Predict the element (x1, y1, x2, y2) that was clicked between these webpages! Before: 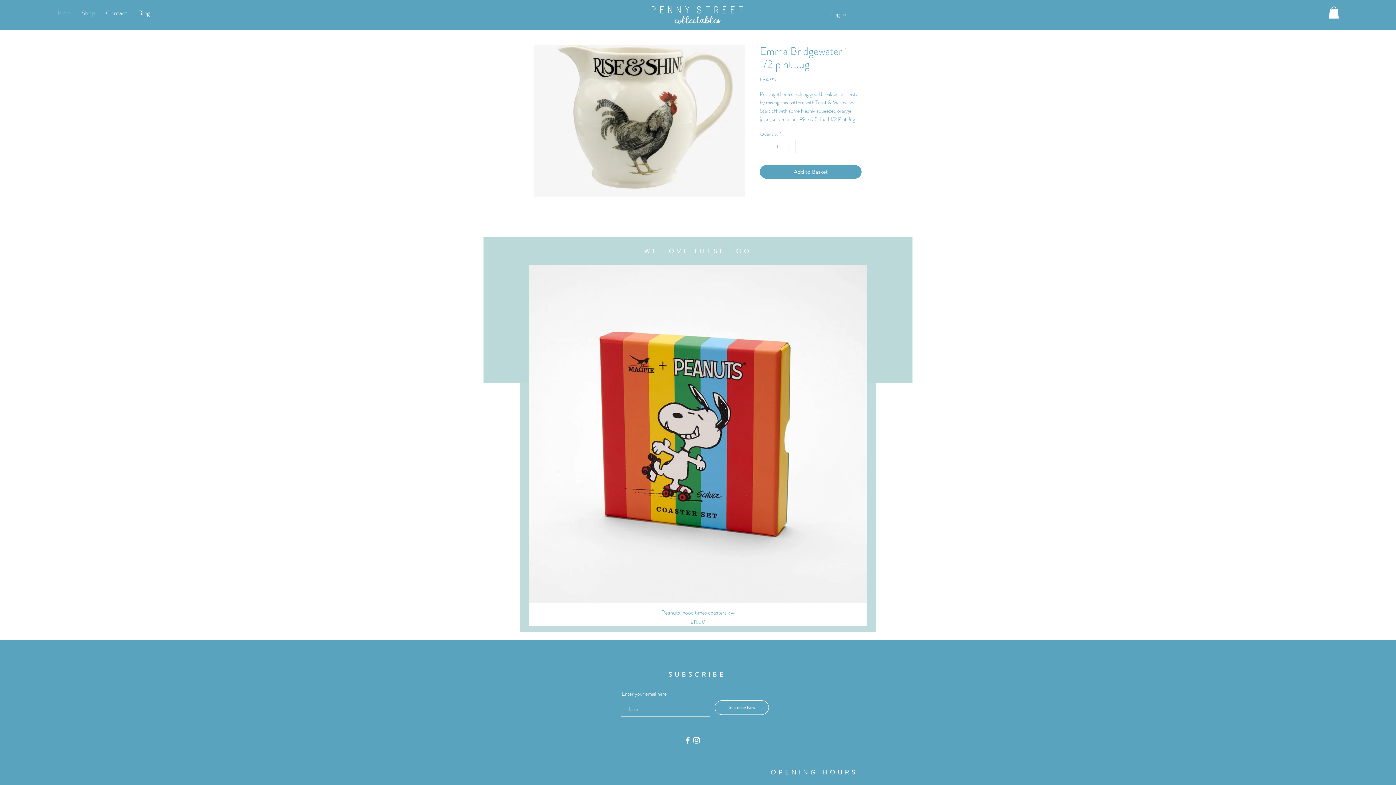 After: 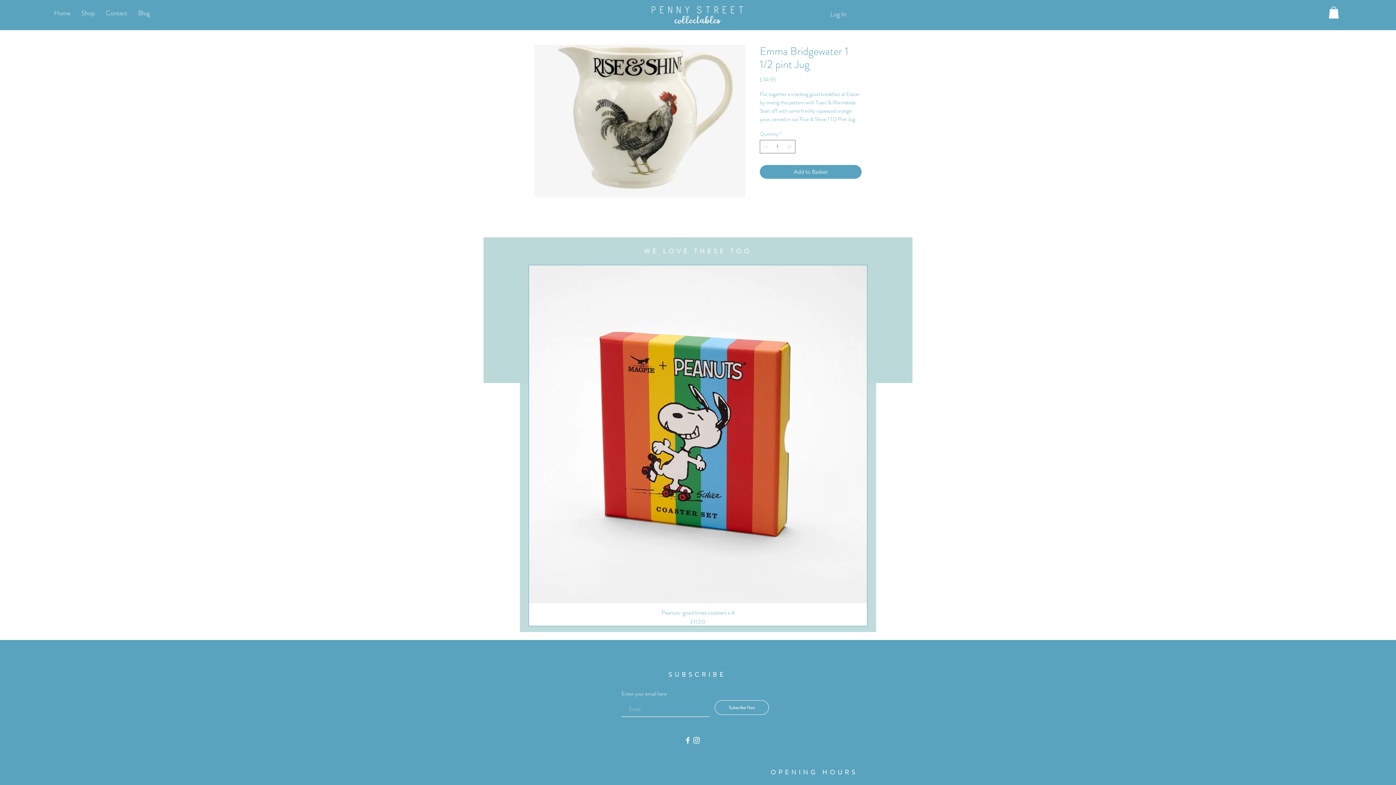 Action: bbox: (692, 736, 701, 745)